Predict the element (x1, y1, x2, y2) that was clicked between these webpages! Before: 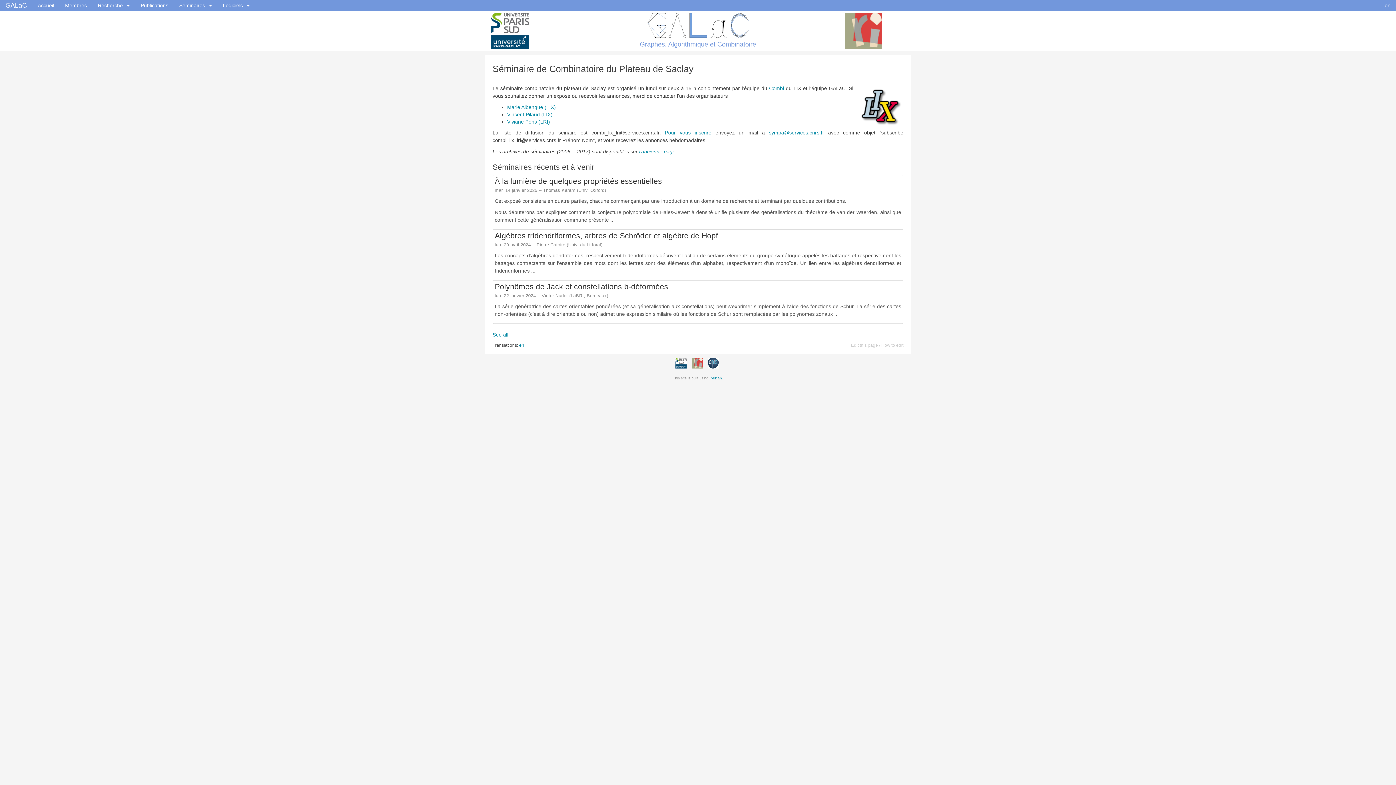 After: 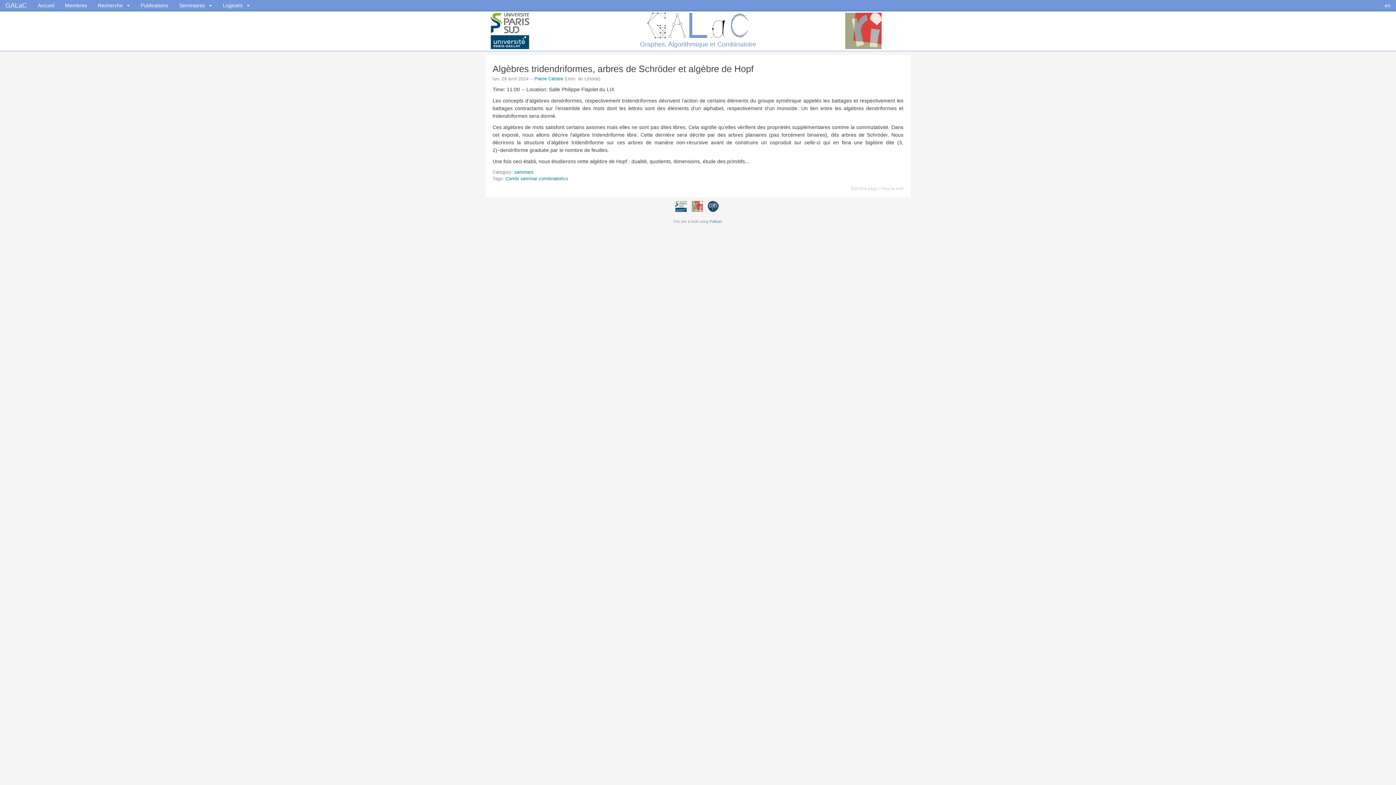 Action: bbox: (492, 229, 903, 280) label: Algèbres tridendriformes, arbres de Schröder et algèbre de Hopf

lun. 29 avril 2024 -- Pierre Catoire (Univ. du Littoral)

Les concepts d’algèbres dendriformes, respectivement tridendriformes décrivent l’action de certains éléments du groupe symétrique appelés les battages et respectivement les battages contractants sur l’ensemble des mots dont les lettres sont des éléments d’un alphabet, respectivement d'un monoïde. Un lien entre les algèbres dendriformes et tridendriformes ...